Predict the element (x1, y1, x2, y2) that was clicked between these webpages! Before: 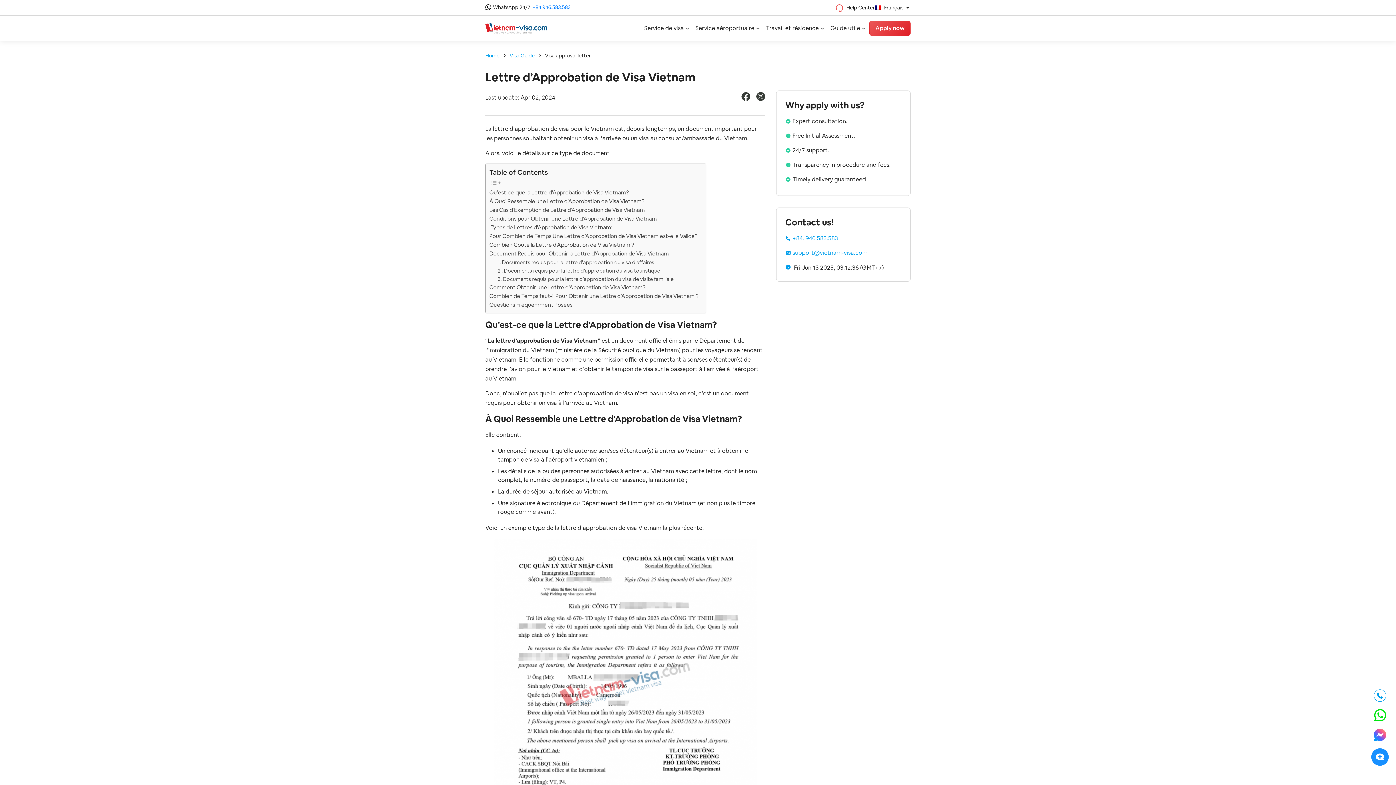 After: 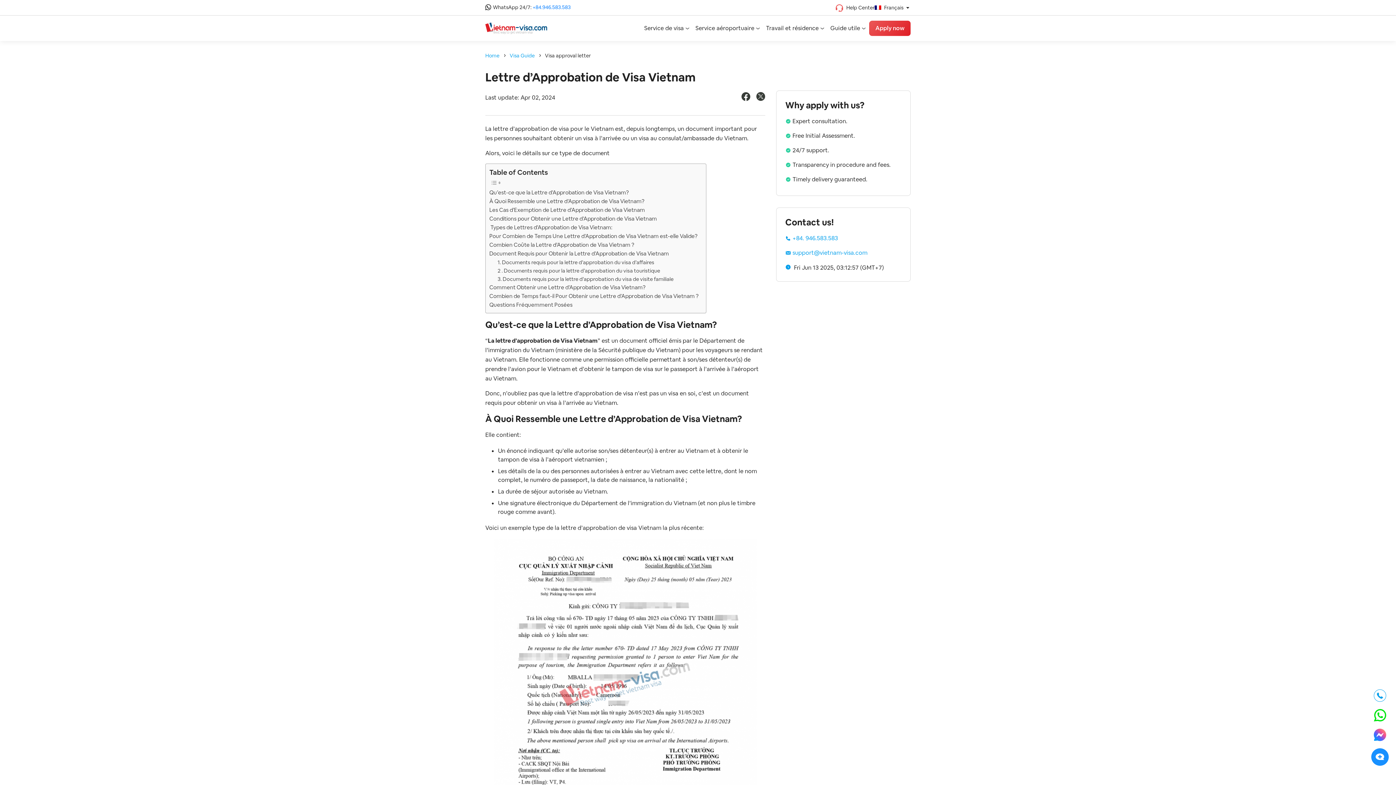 Action: bbox: (869, 20, 910, 36) label: Apply now